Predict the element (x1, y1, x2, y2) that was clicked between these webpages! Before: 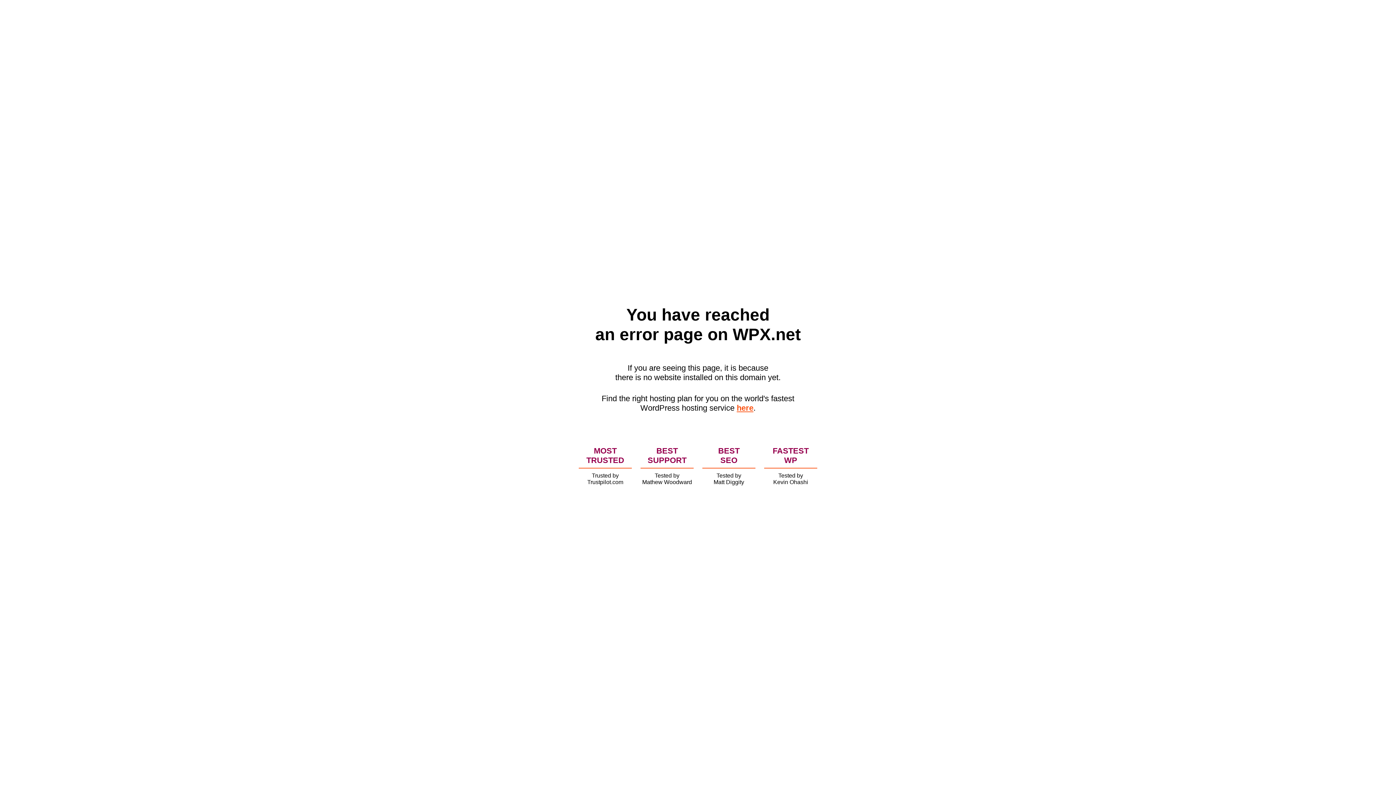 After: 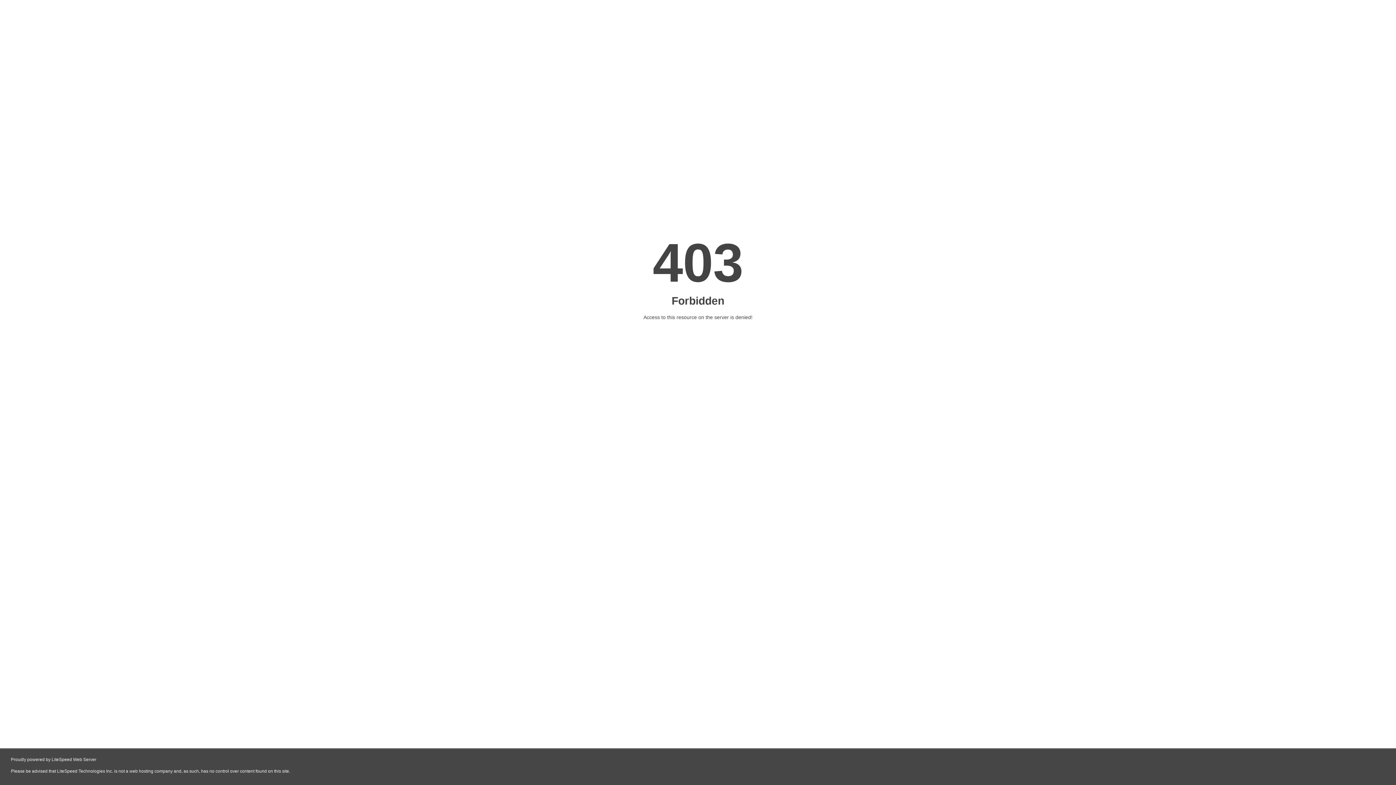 Action: bbox: (736, 403, 753, 412) label: here